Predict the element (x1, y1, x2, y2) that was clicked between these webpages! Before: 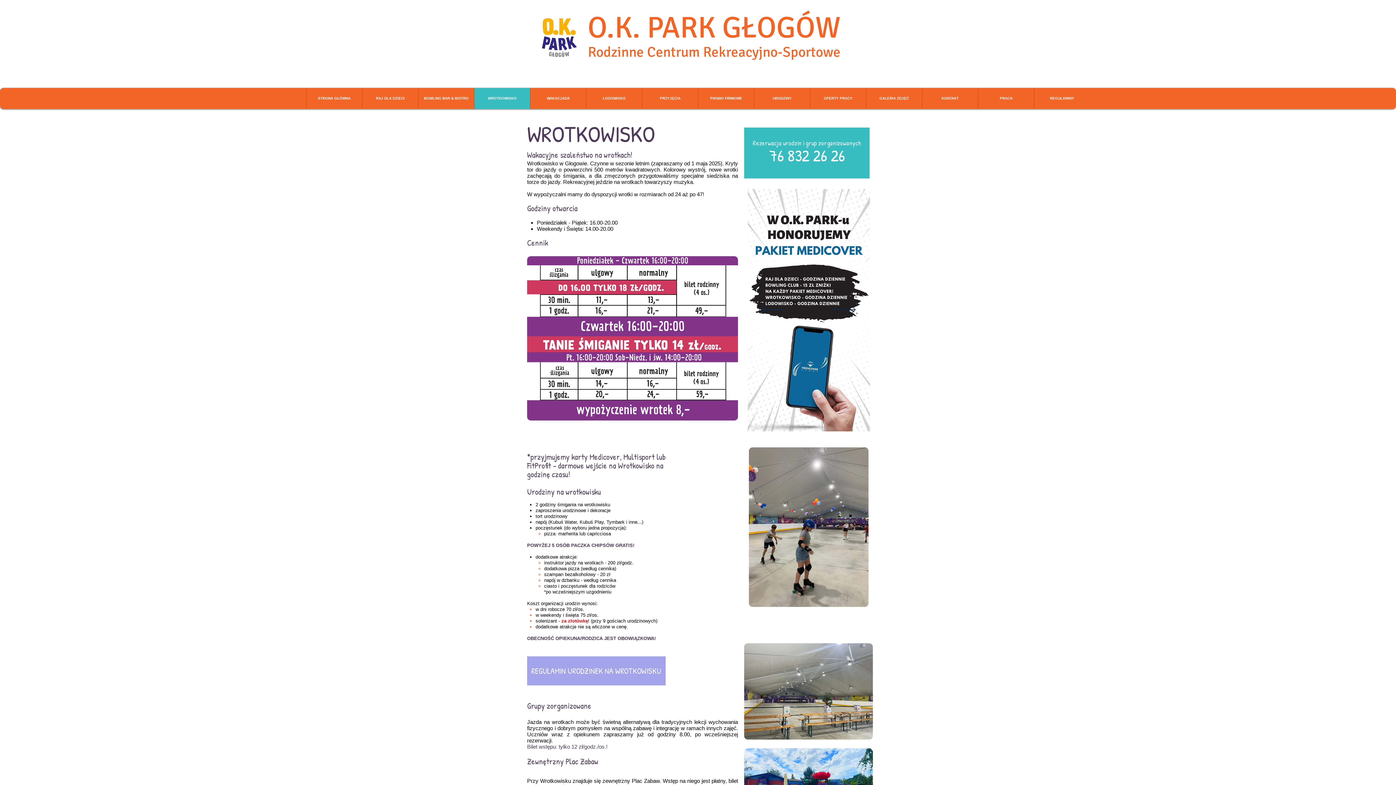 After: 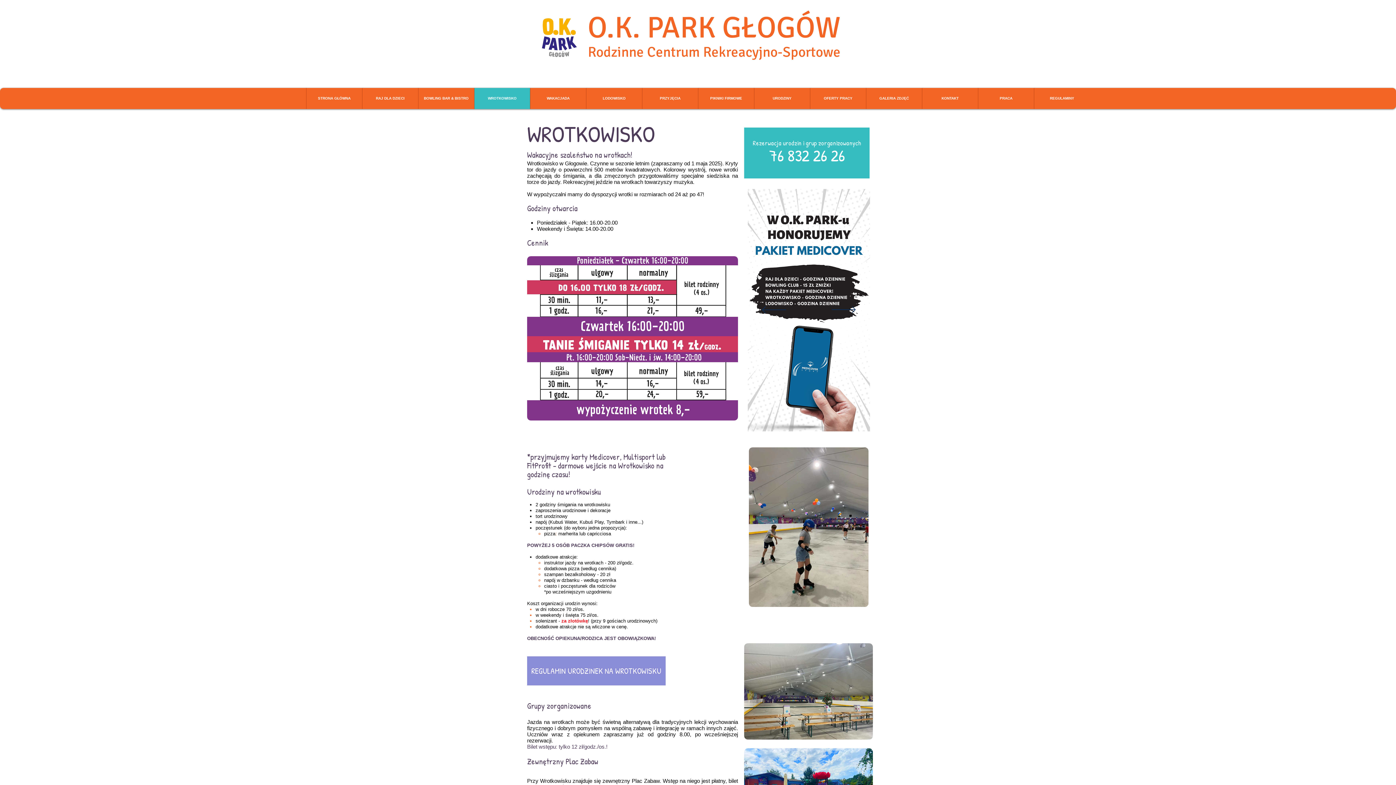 Action: bbox: (527, 656, 665, 685) label: REGULAMIN URODZINEK NA WROTKOWISKU